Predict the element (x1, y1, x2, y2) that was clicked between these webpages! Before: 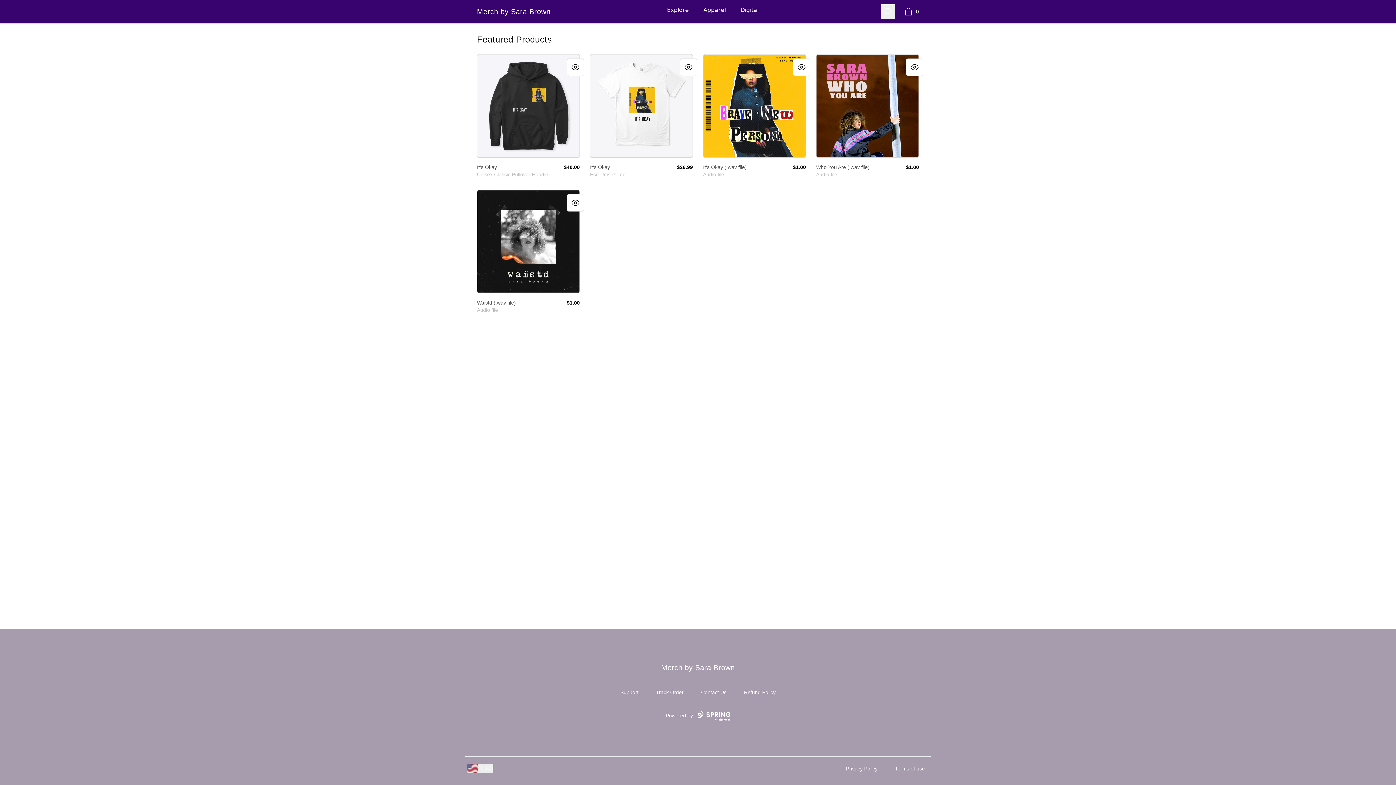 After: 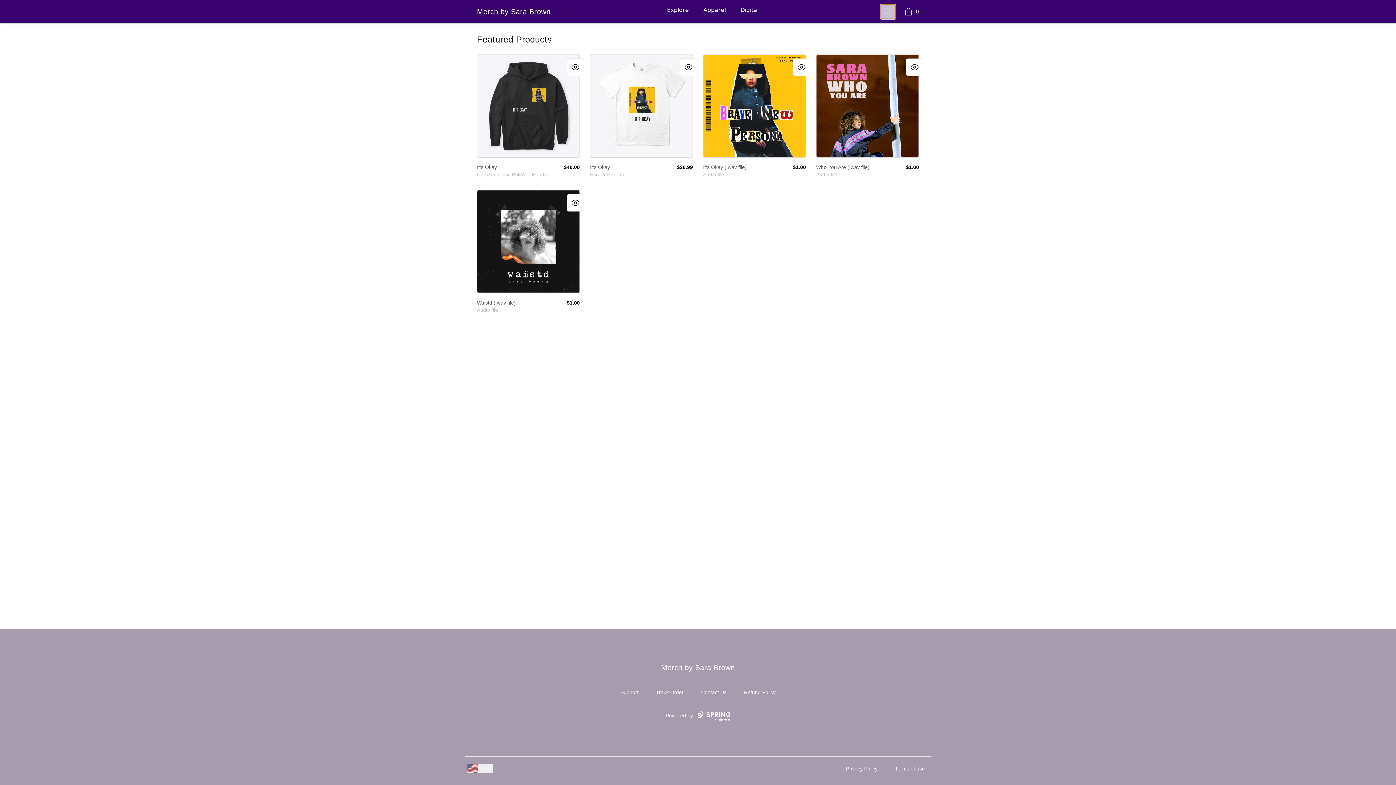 Action: label: Search bbox: (881, 4, 895, 18)